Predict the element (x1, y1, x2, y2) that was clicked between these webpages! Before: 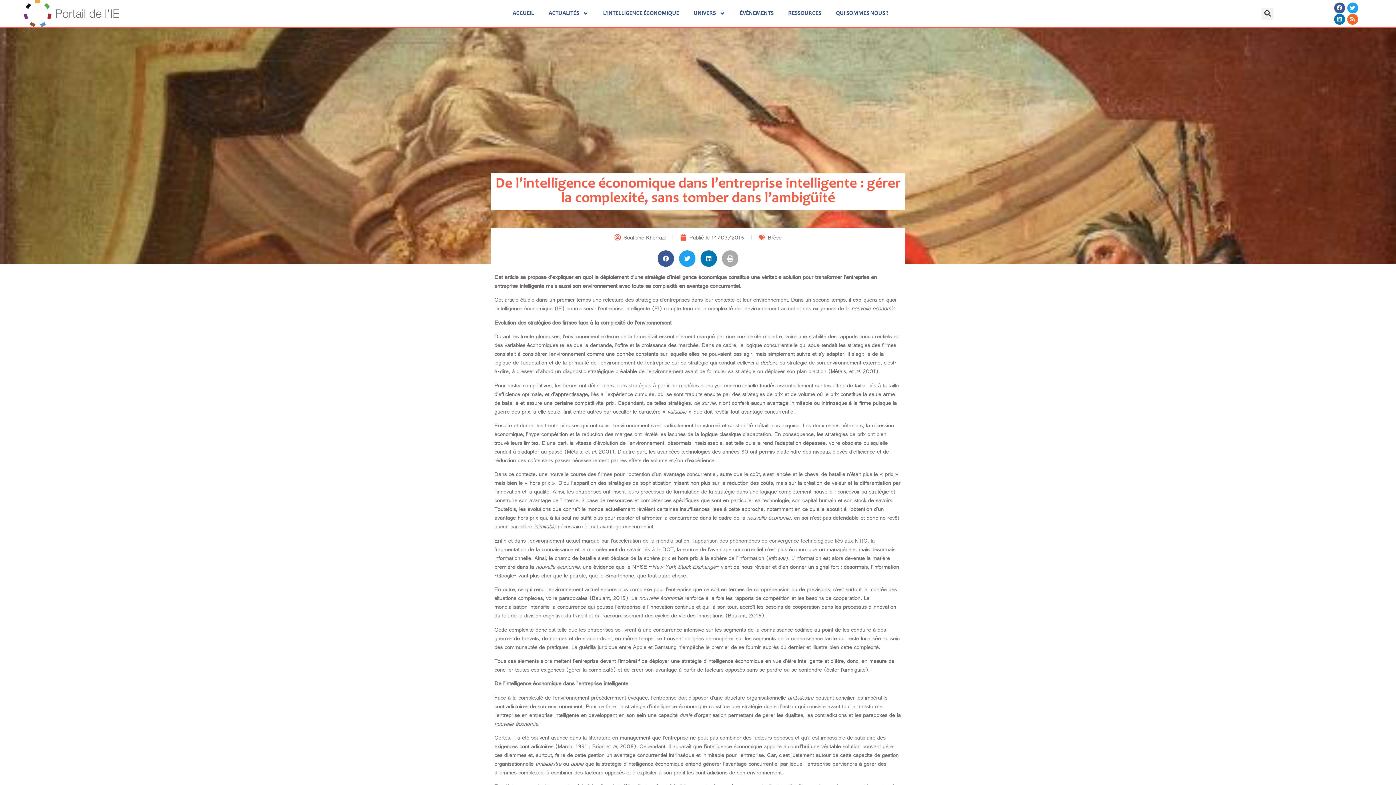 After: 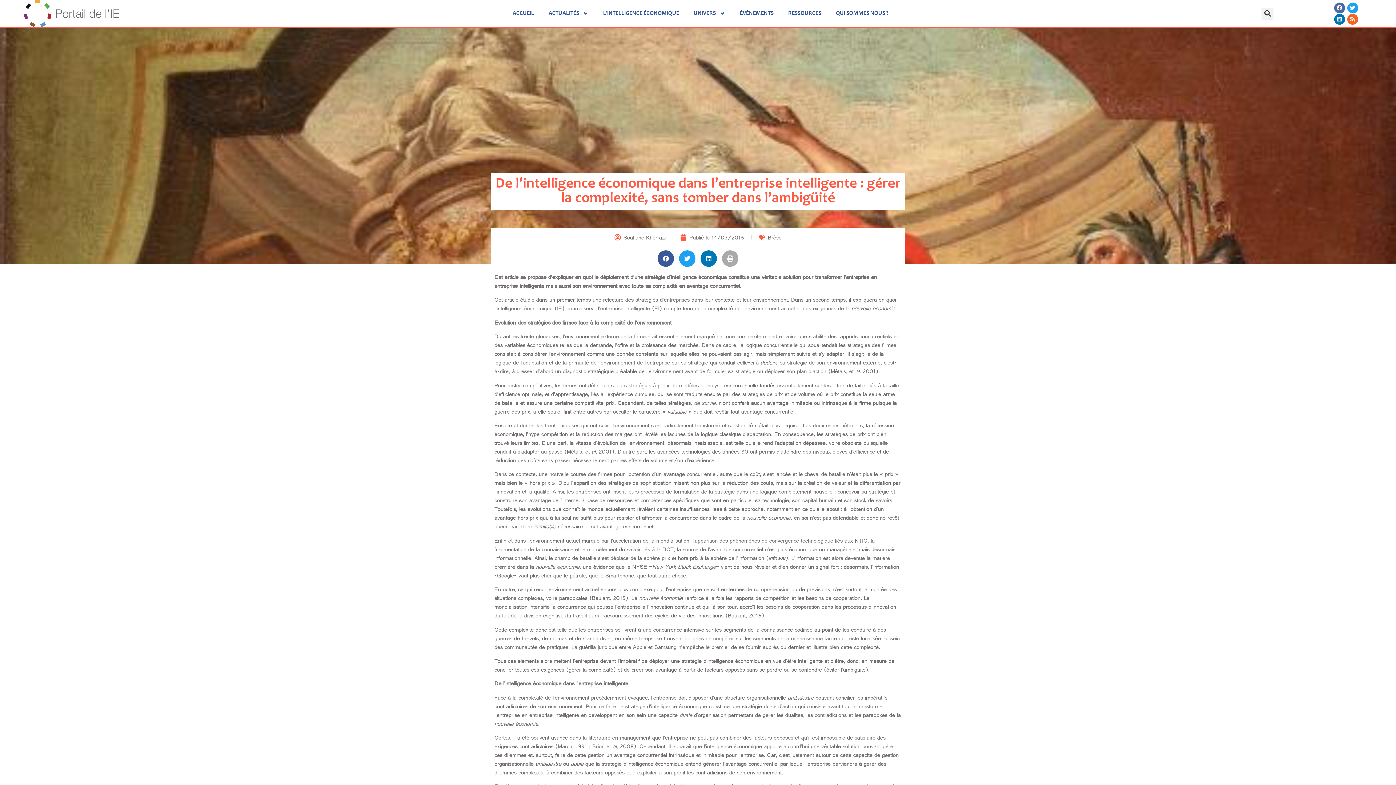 Action: label: Facebook bbox: (1334, 2, 1345, 13)